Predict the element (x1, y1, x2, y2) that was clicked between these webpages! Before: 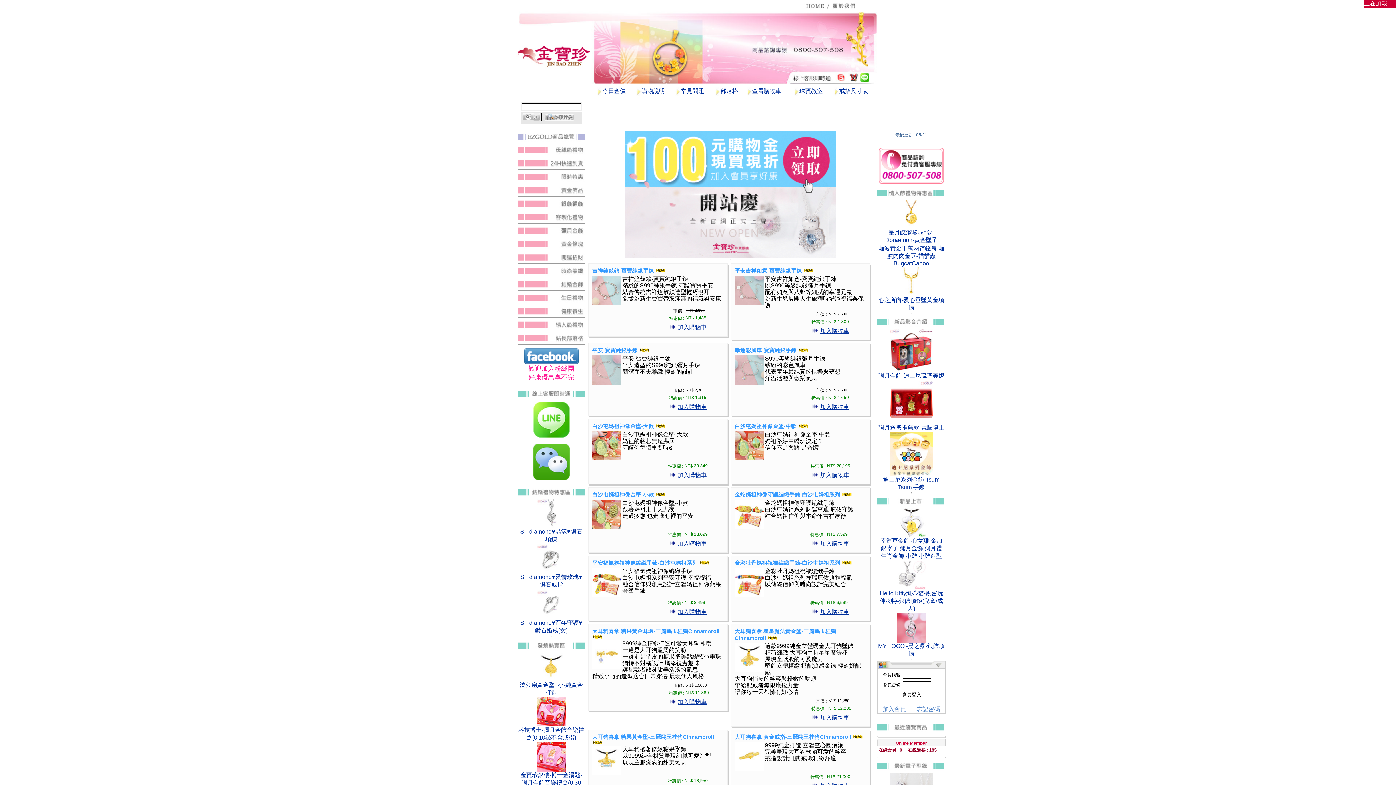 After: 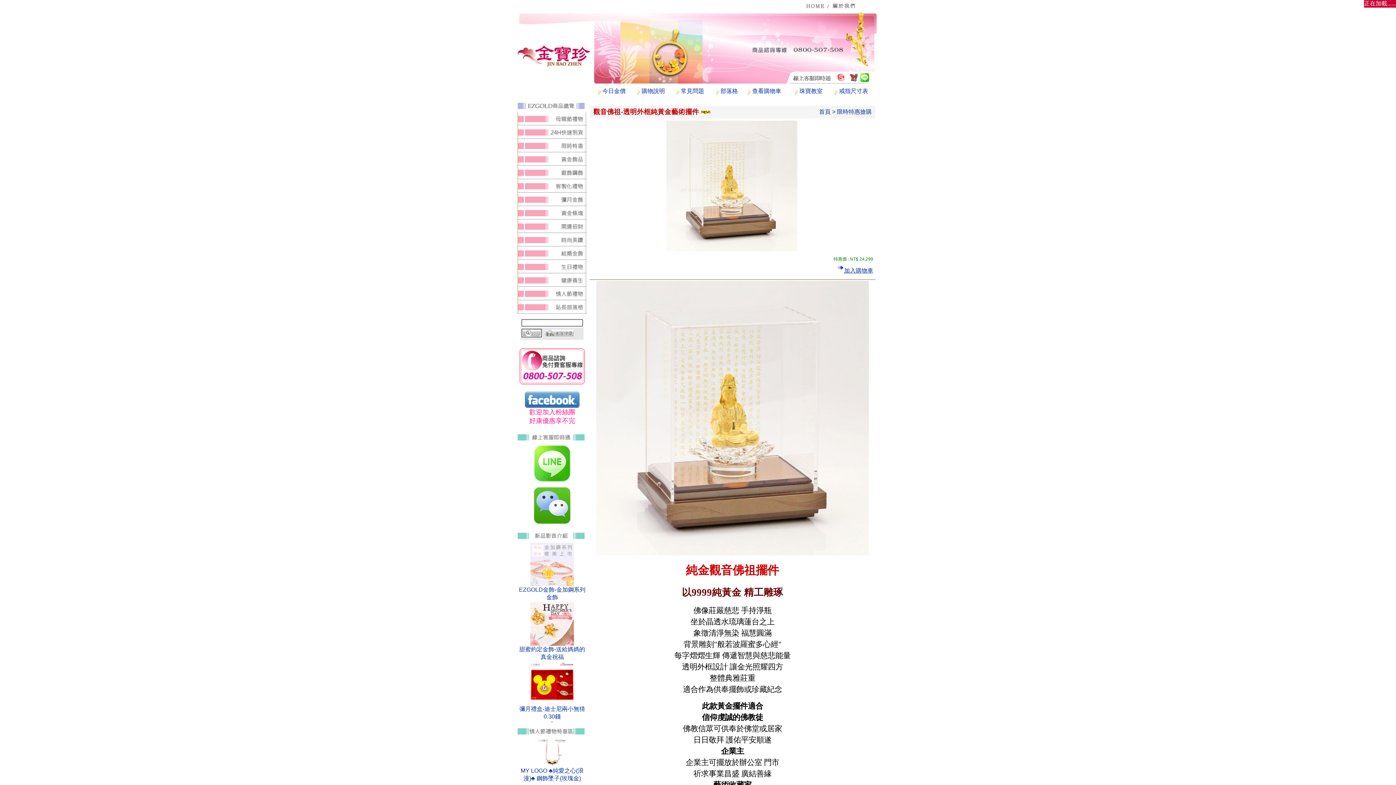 Action: label: 觀音佛祖-透明外框純黃金藝術擺件 bbox: (736, 669, 820, 674)